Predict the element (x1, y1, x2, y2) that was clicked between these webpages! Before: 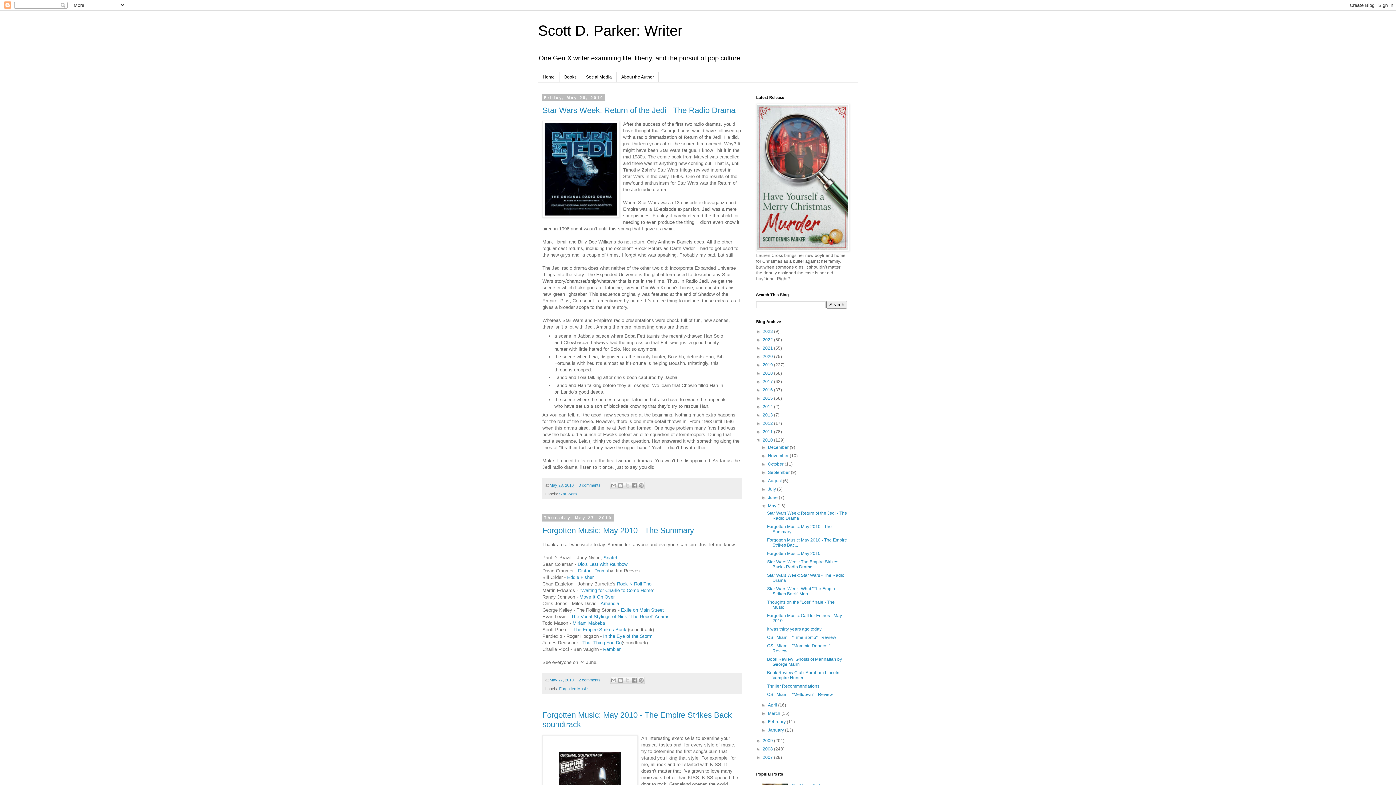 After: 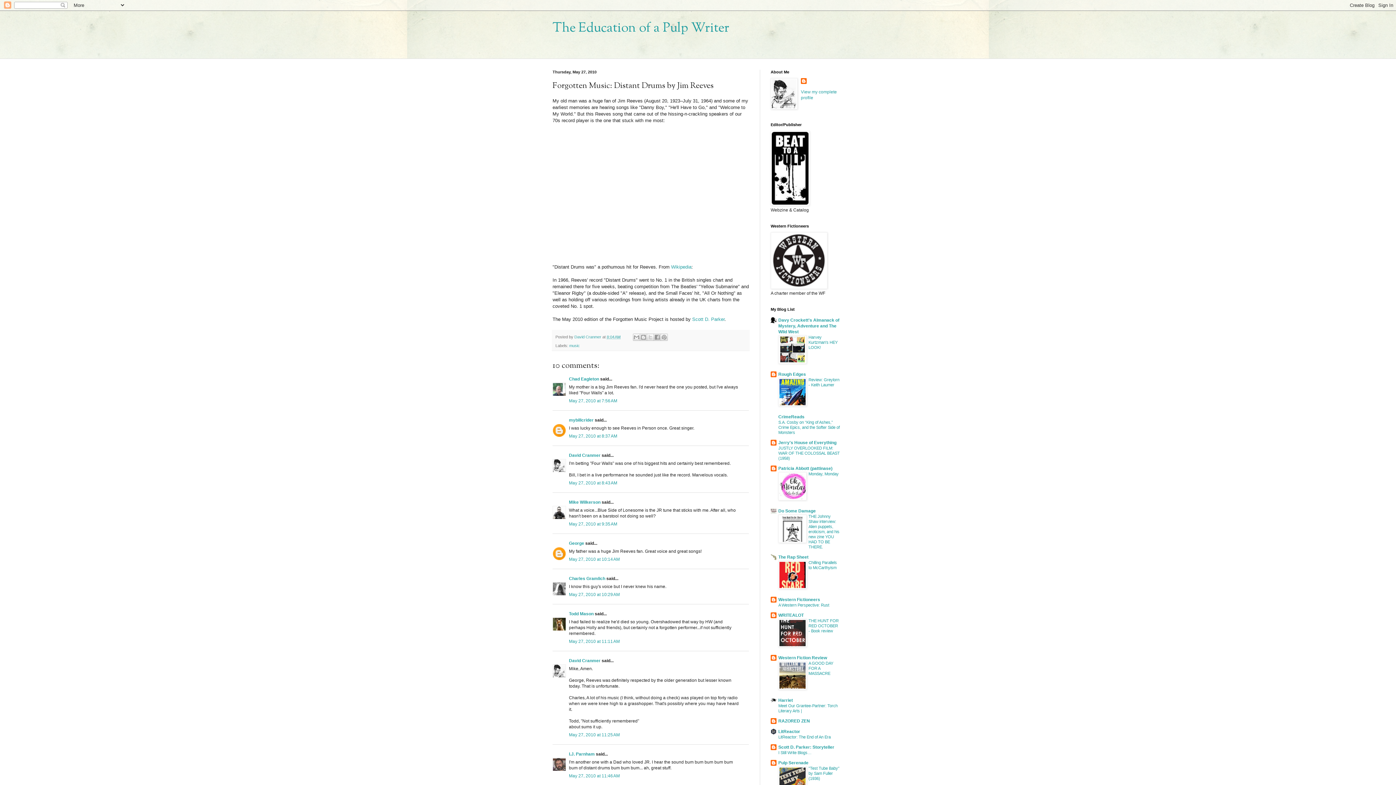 Action: bbox: (578, 568, 608, 573) label: Distant Drums